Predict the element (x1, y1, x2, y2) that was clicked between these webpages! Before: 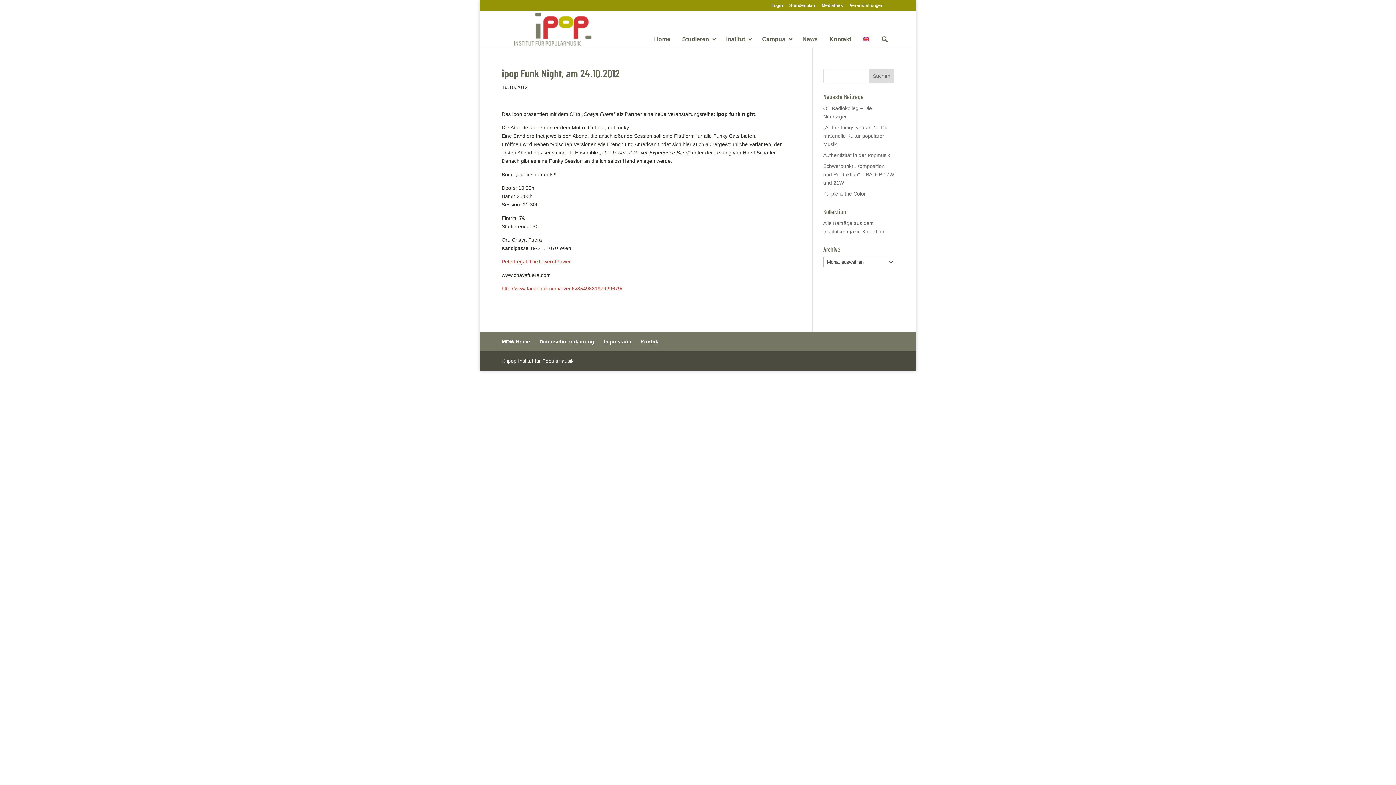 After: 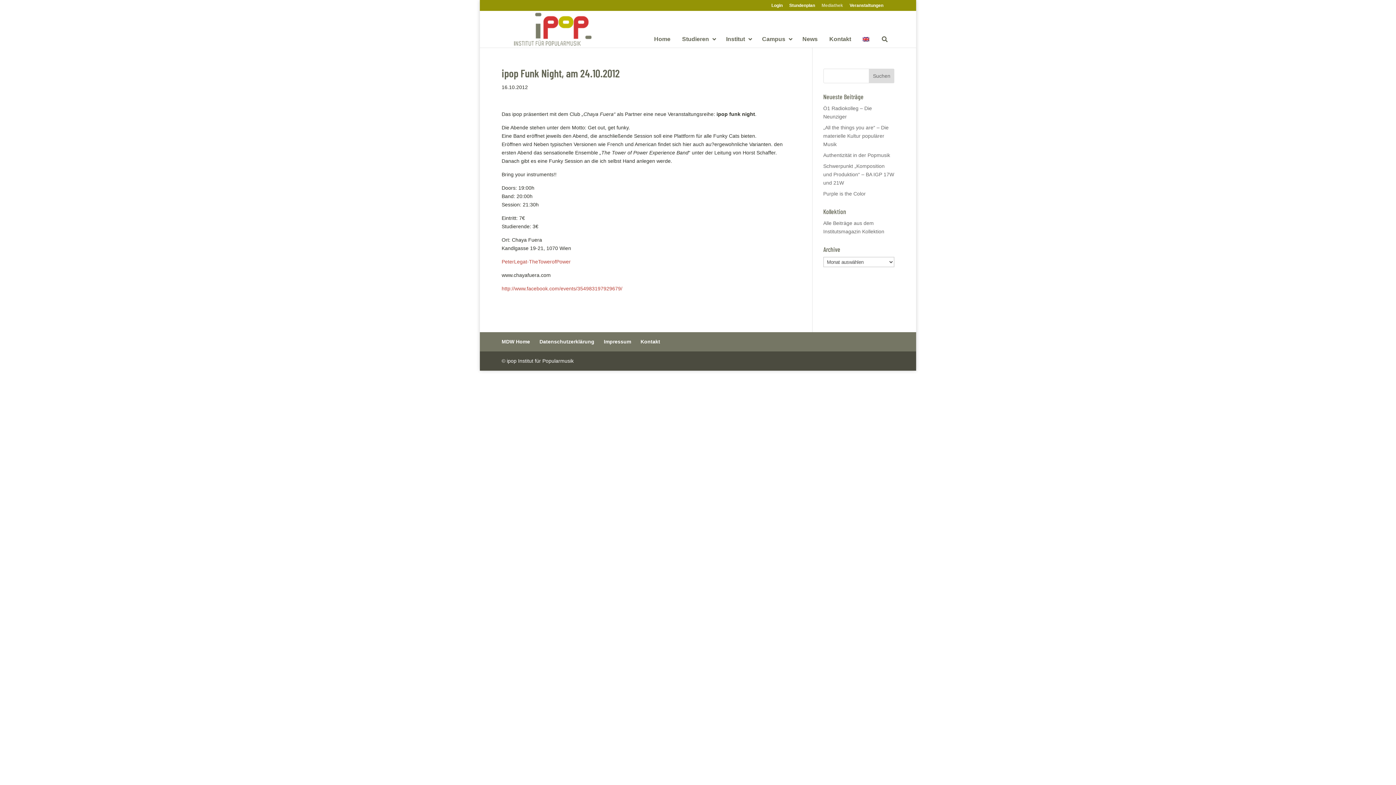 Action: label: Mediathek bbox: (821, 3, 843, 10)